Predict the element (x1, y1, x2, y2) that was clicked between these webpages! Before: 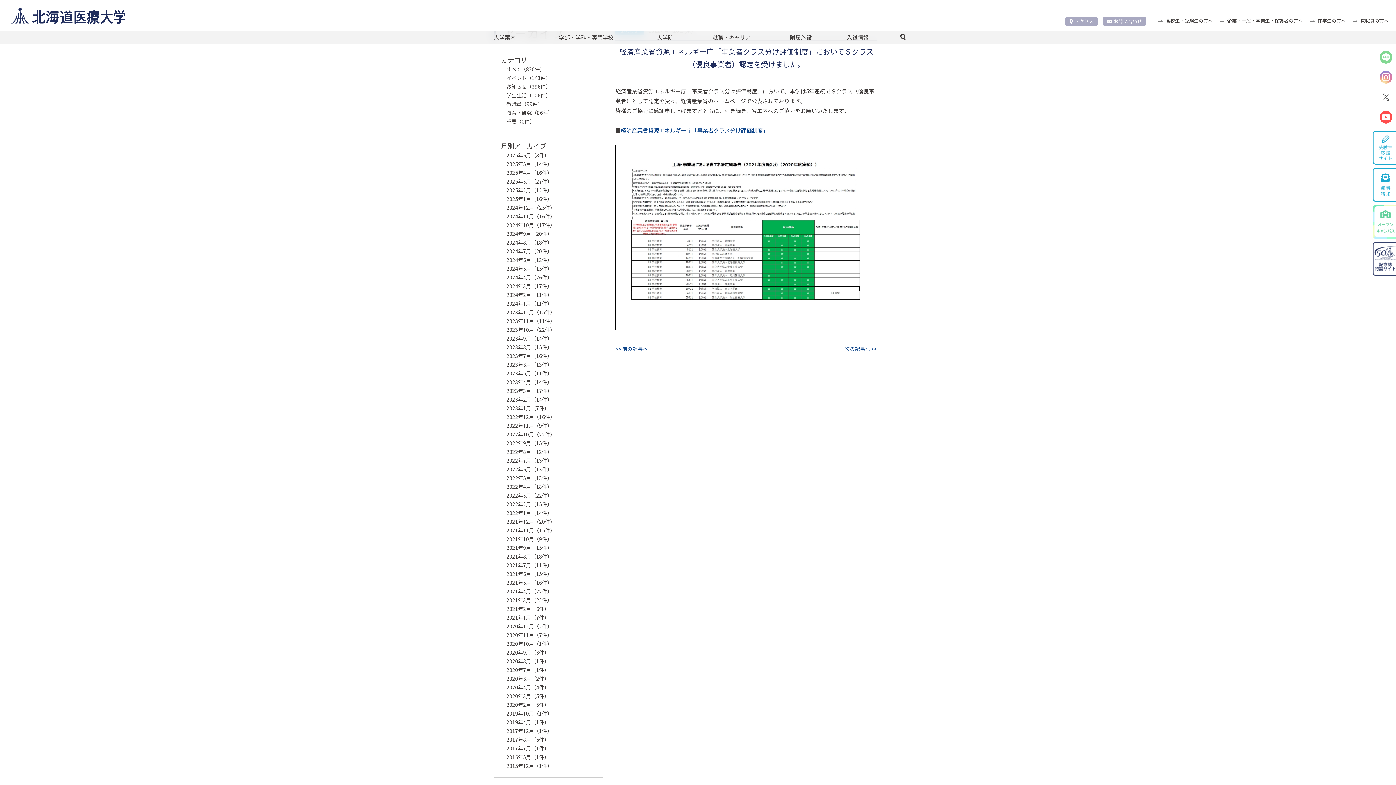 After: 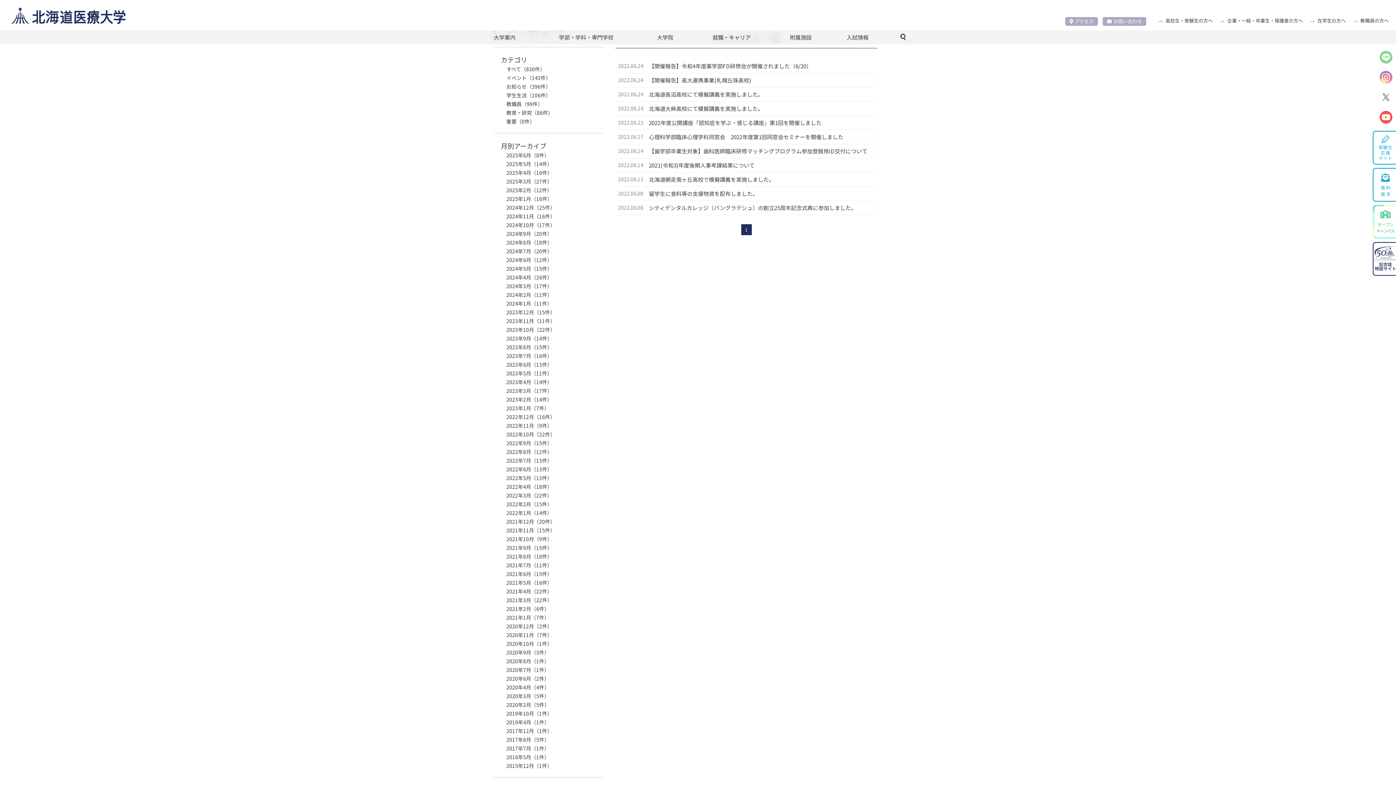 Action: bbox: (506, 465, 552, 472) label: 2022年6月（13件）